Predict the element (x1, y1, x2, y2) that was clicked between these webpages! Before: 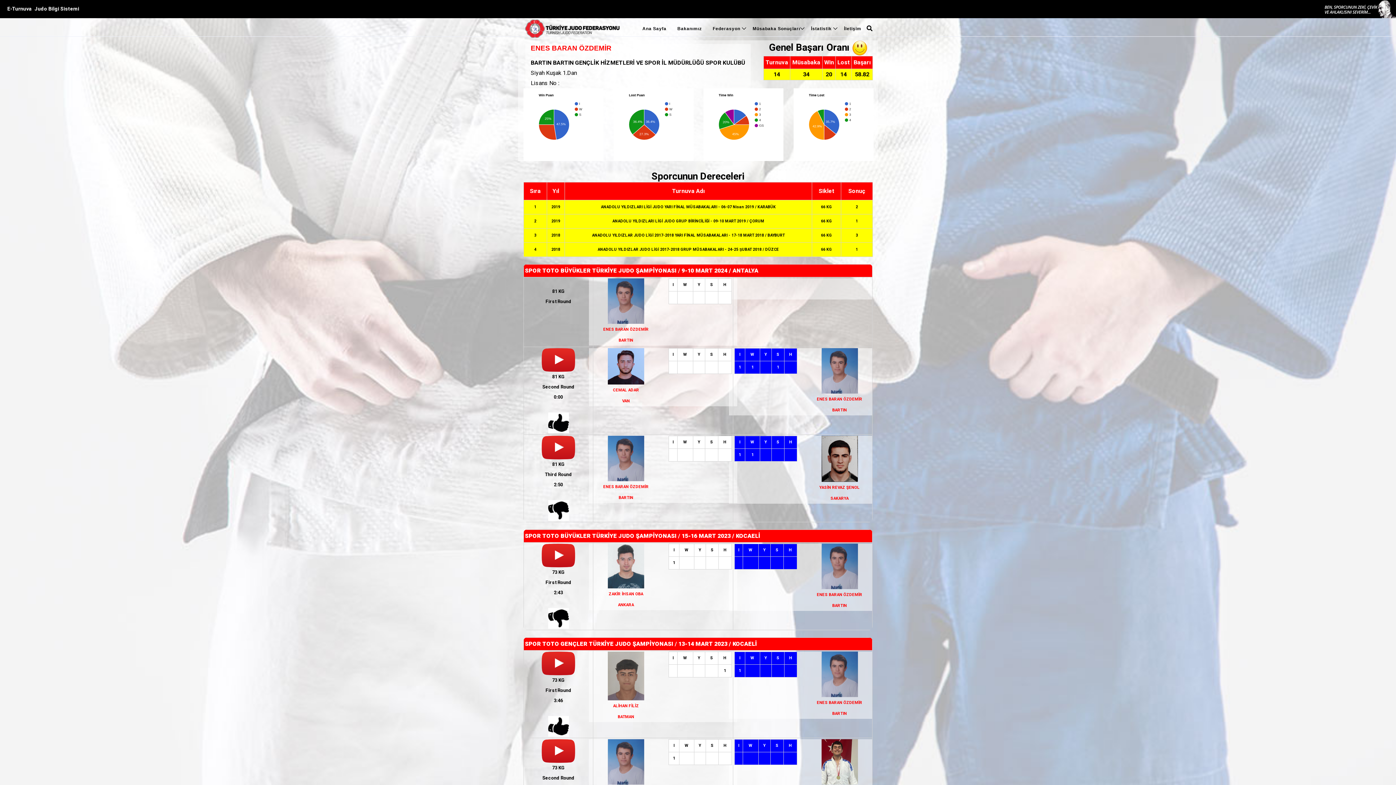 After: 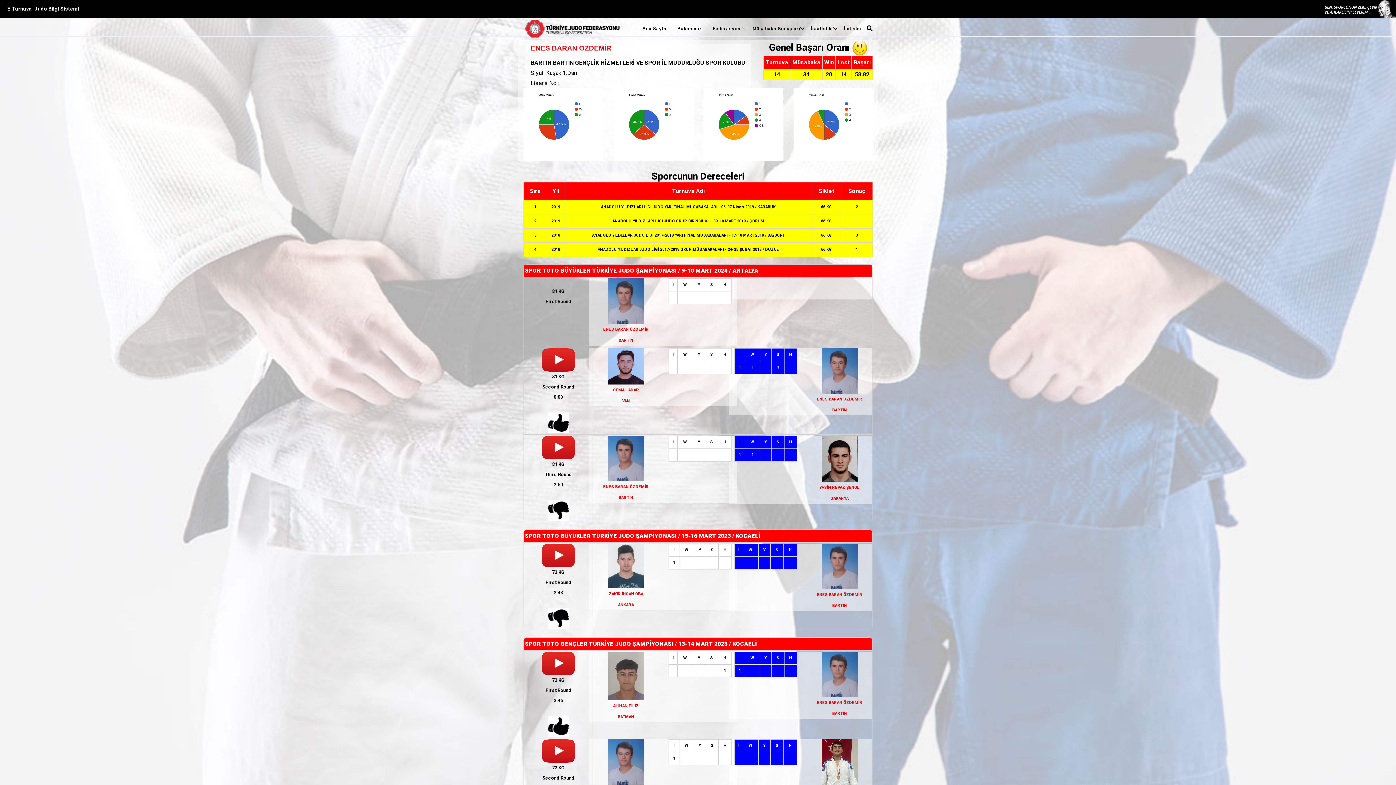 Action: bbox: (541, 552, 575, 558)